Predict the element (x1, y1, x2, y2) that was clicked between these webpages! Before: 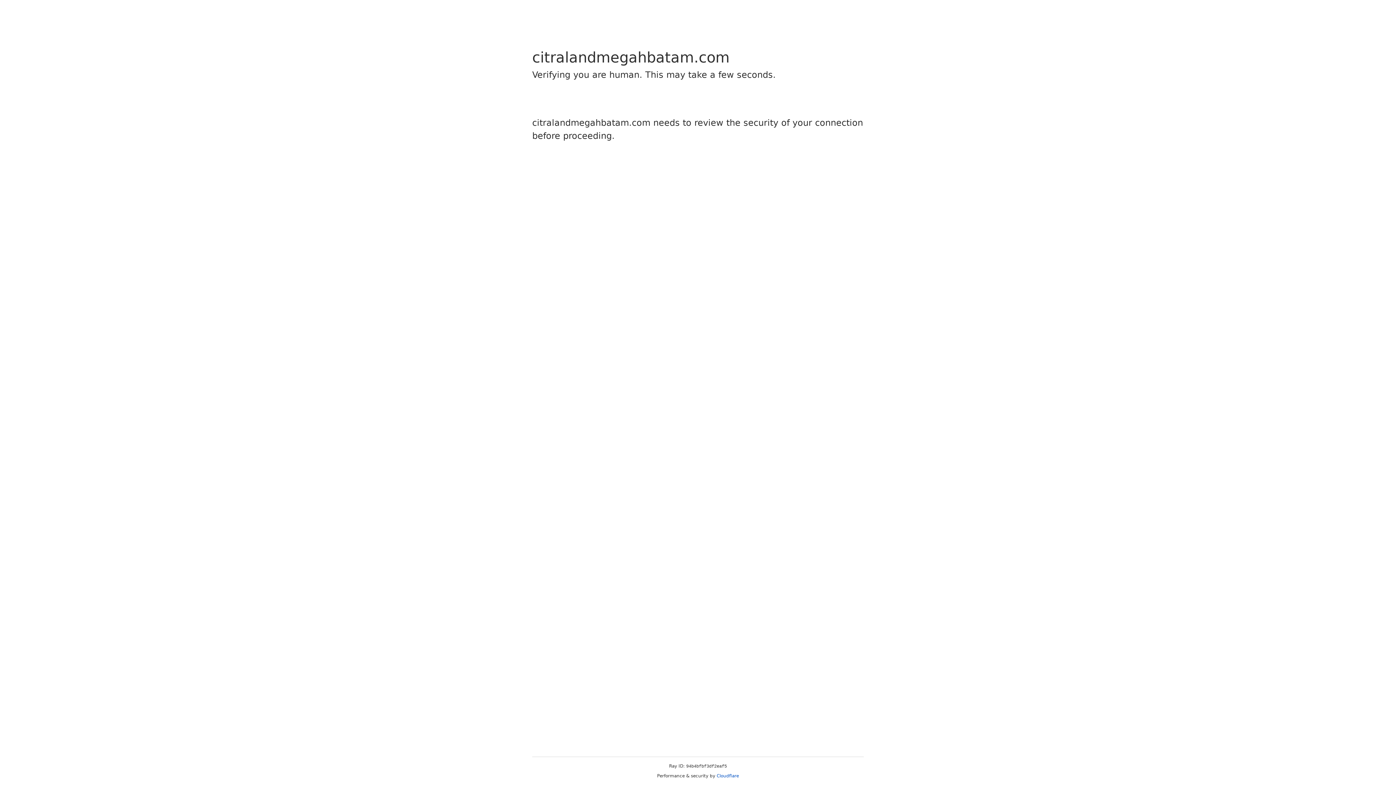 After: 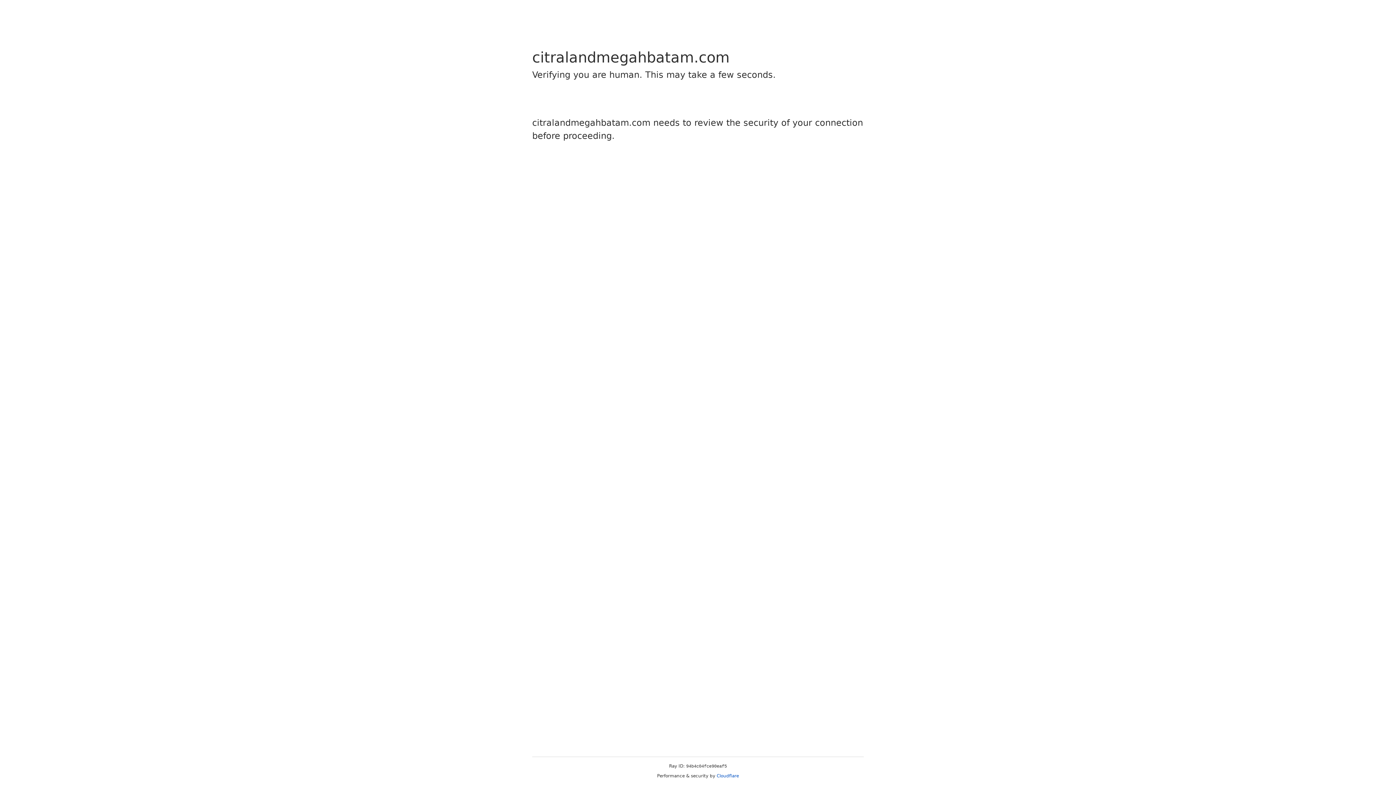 Action: bbox: (716, 773, 739, 778) label: Cloudflare